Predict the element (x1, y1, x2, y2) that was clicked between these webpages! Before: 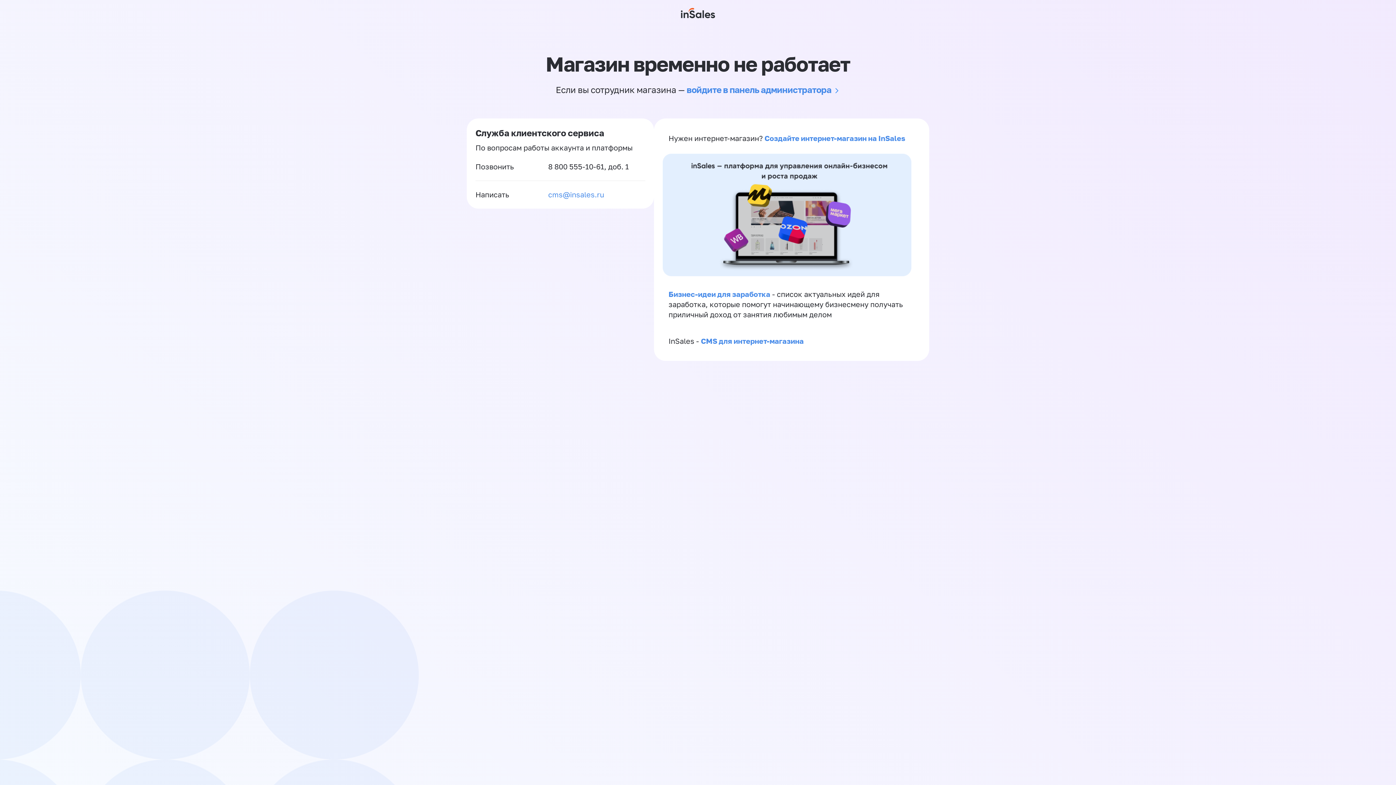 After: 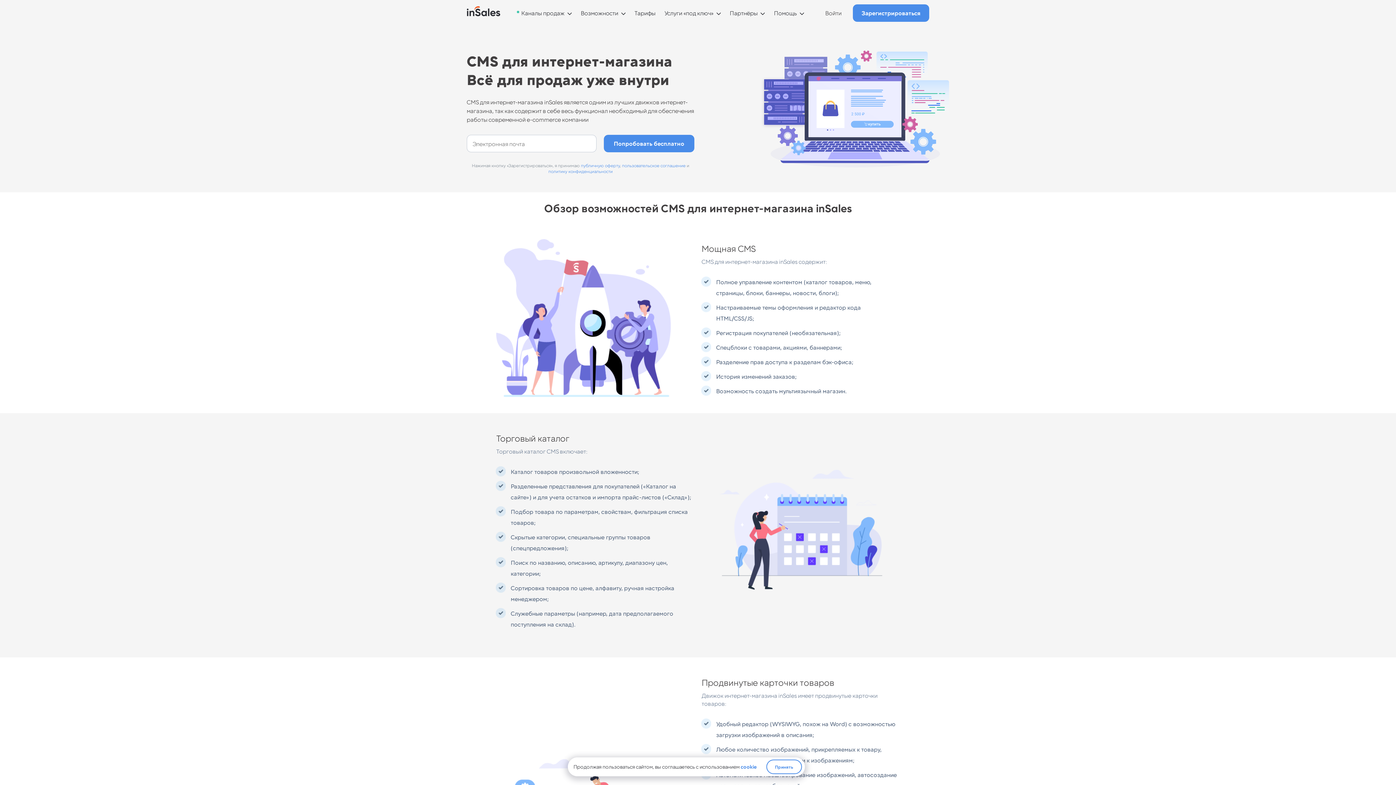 Action: bbox: (701, 336, 804, 345) label: CMS для интернет-магазина